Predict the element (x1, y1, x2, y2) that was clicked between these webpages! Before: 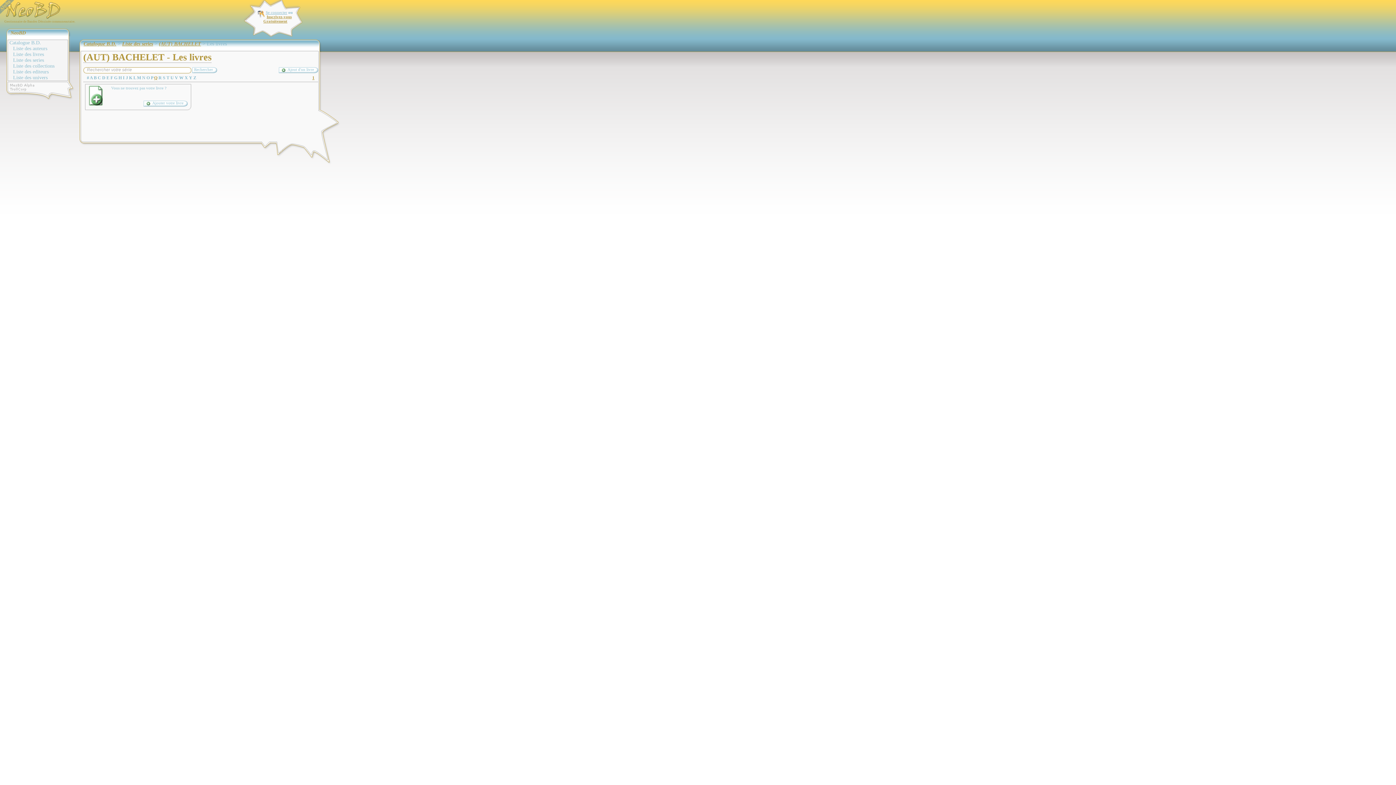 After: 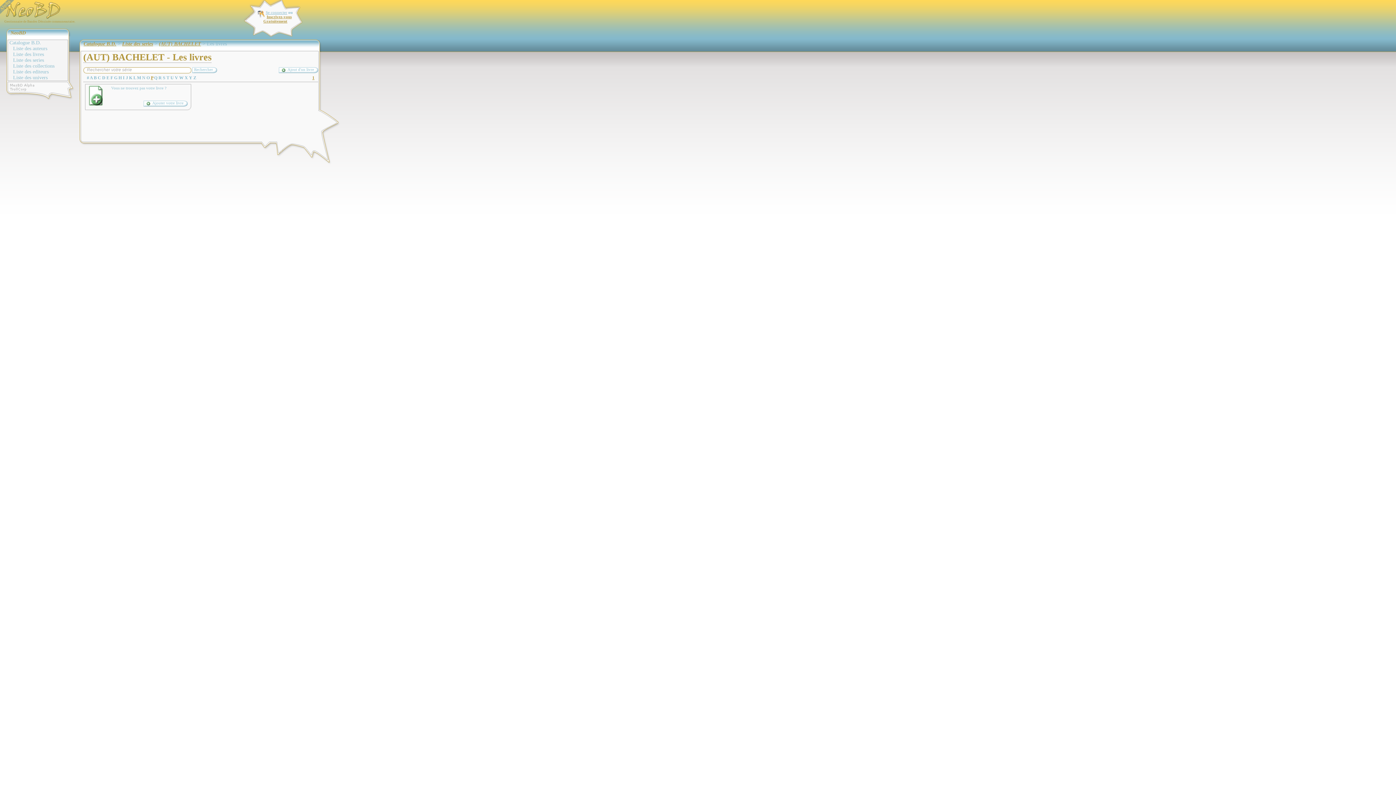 Action: label: P bbox: (150, 75, 153, 80)